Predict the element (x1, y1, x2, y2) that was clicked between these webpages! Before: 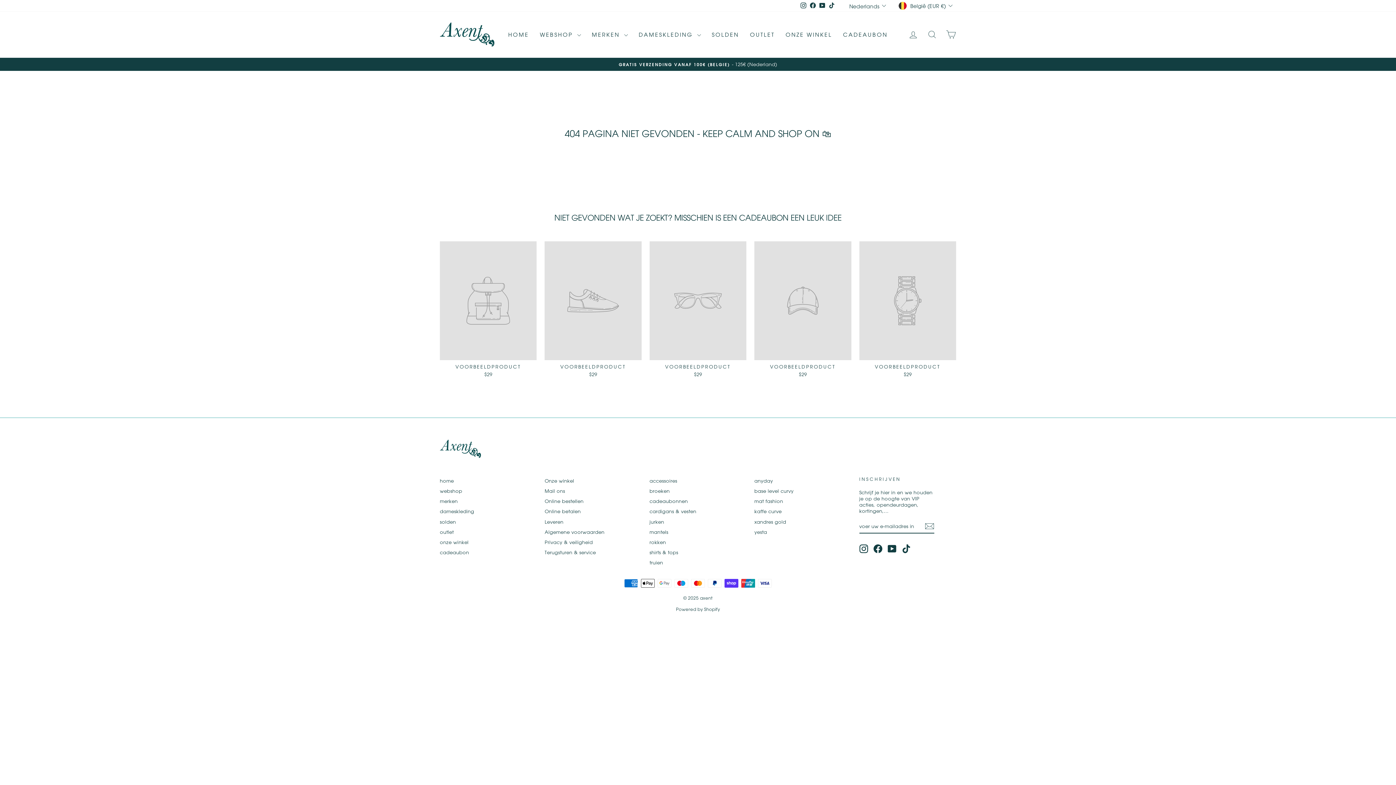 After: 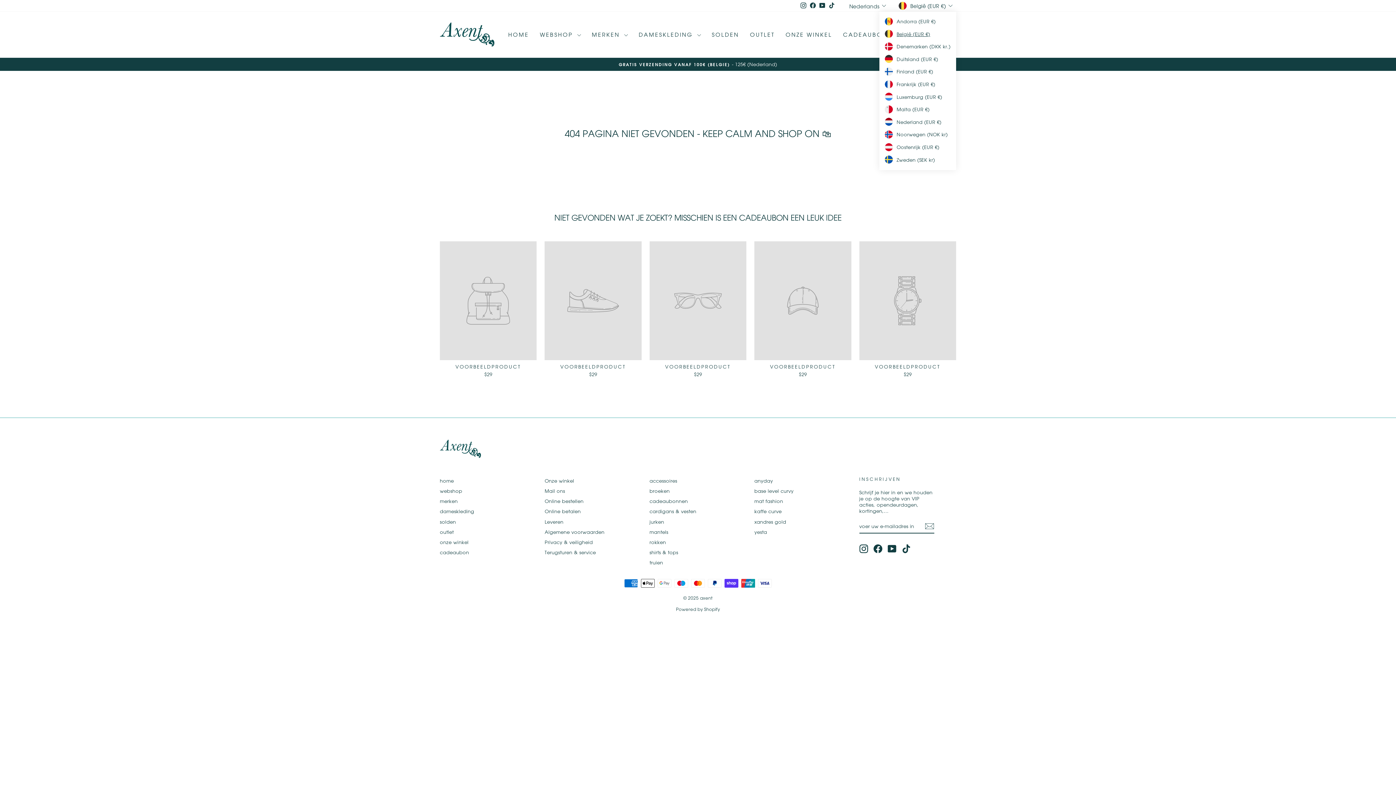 Action: bbox: (896, 0, 956, 11) label: België (EUR €)